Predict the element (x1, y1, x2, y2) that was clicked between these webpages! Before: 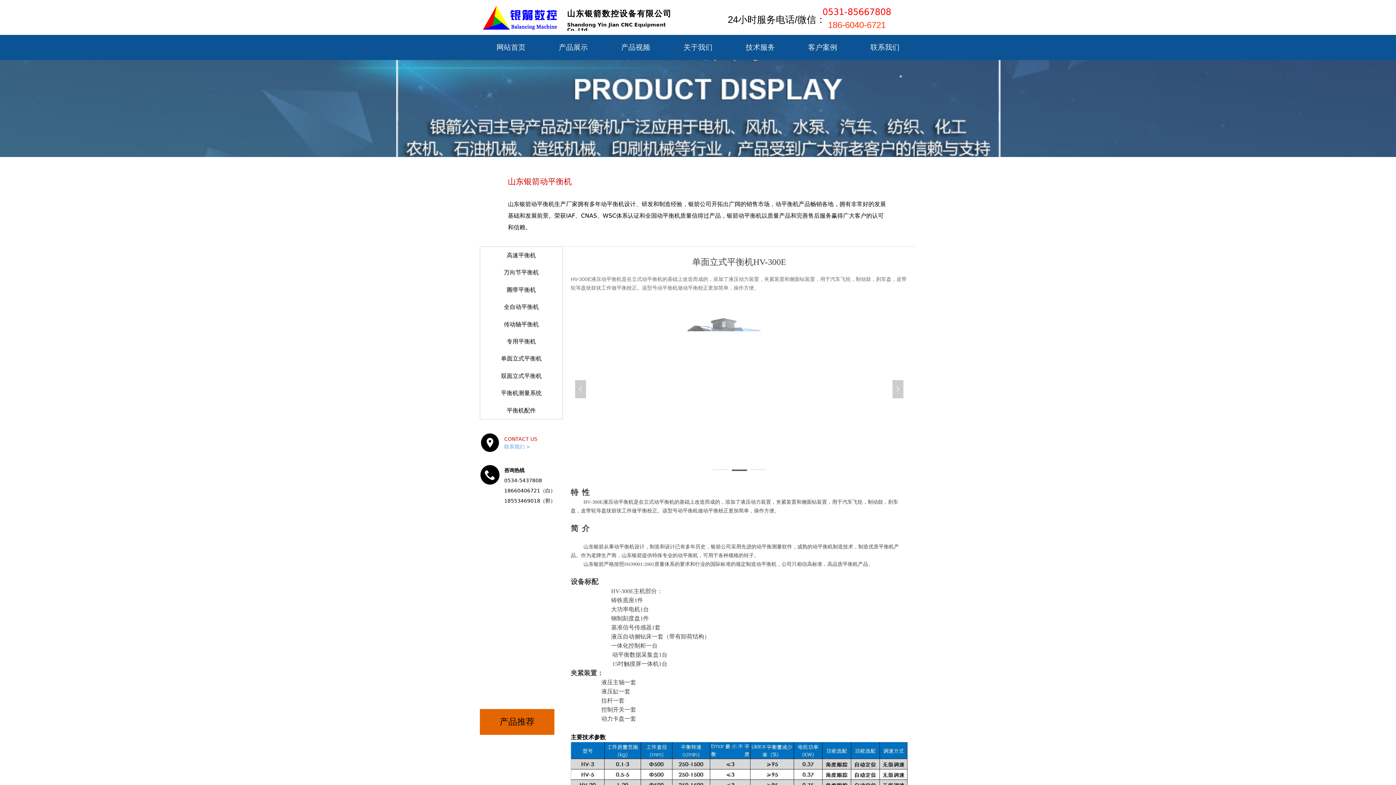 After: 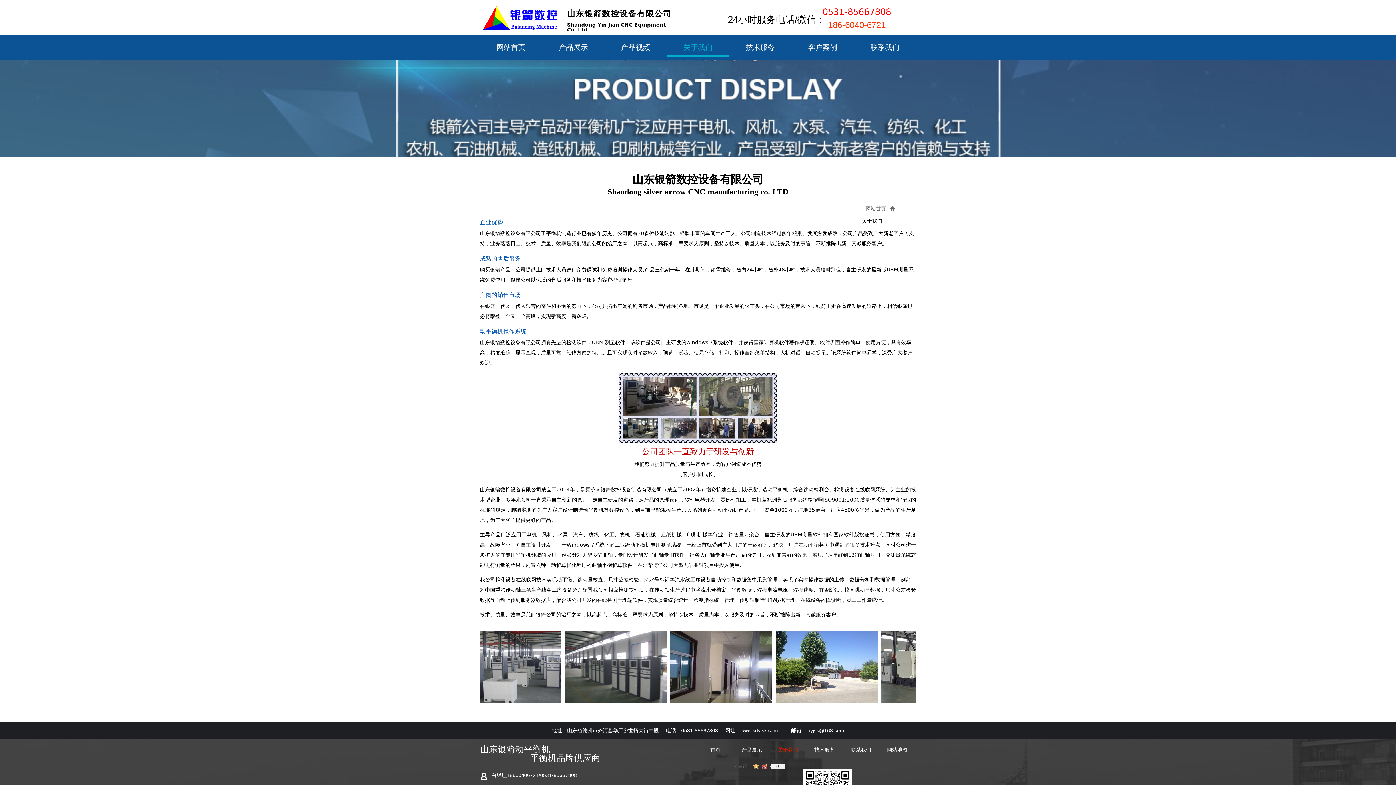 Action: label: 关于我们 bbox: (672, 37, 723, 56)